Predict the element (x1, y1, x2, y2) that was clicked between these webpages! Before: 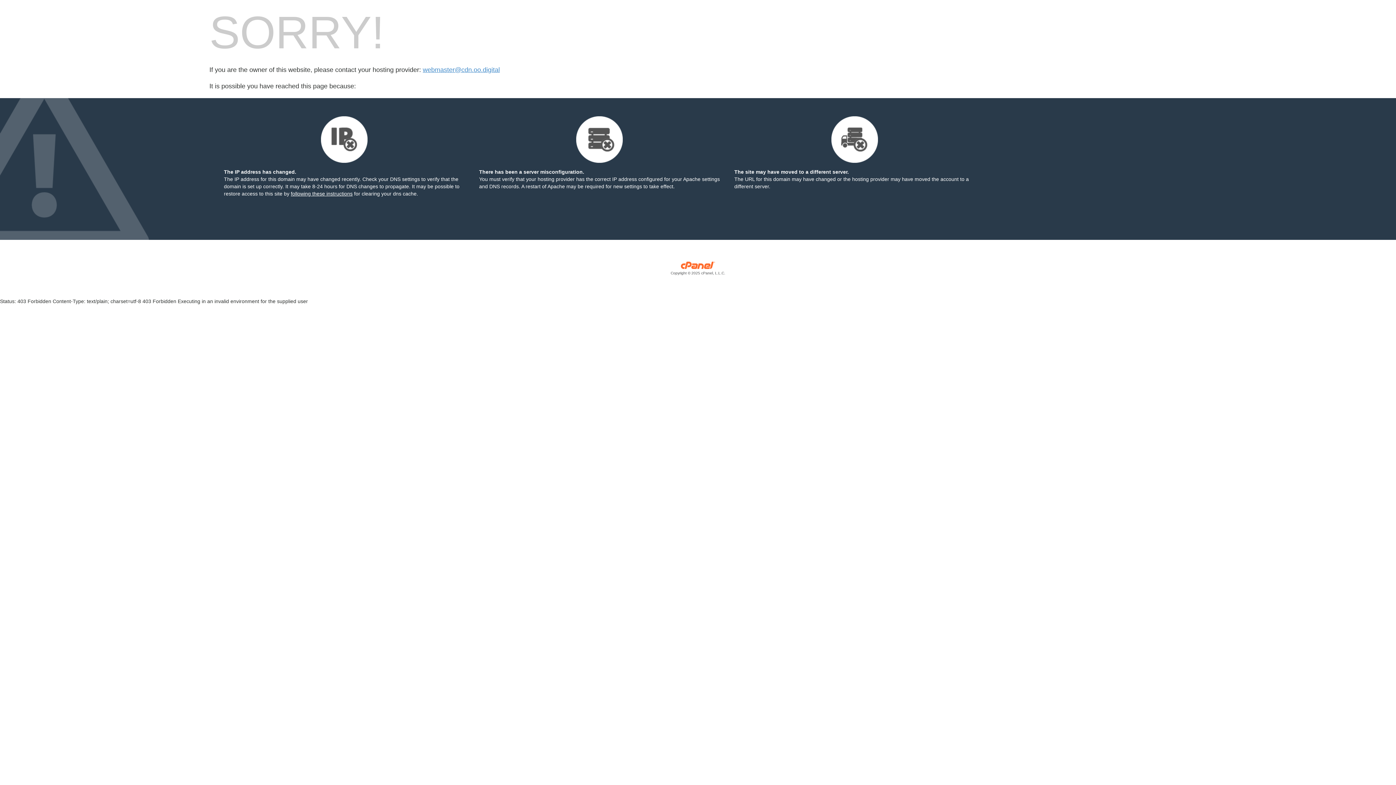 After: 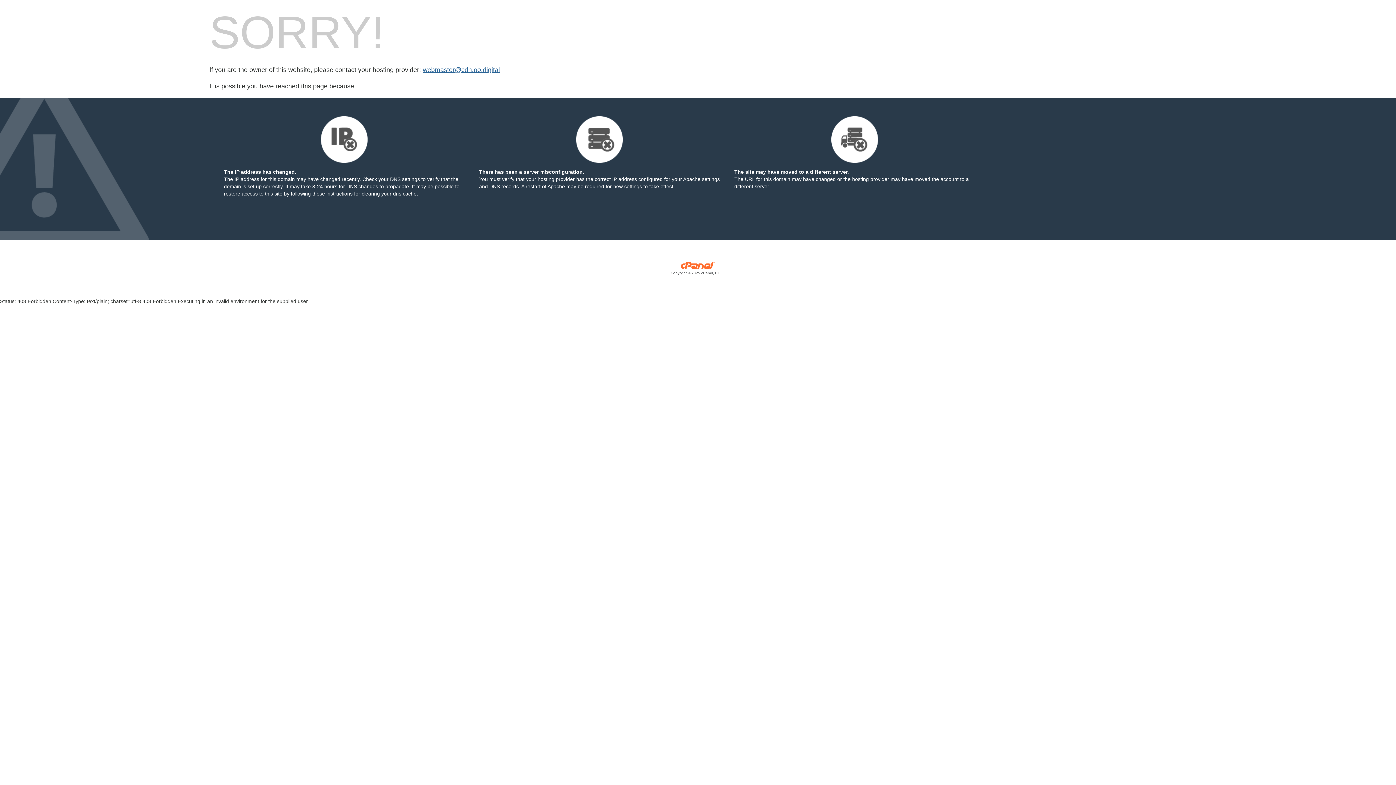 Action: label: webmaster@cdn.oo.digital bbox: (422, 66, 500, 73)